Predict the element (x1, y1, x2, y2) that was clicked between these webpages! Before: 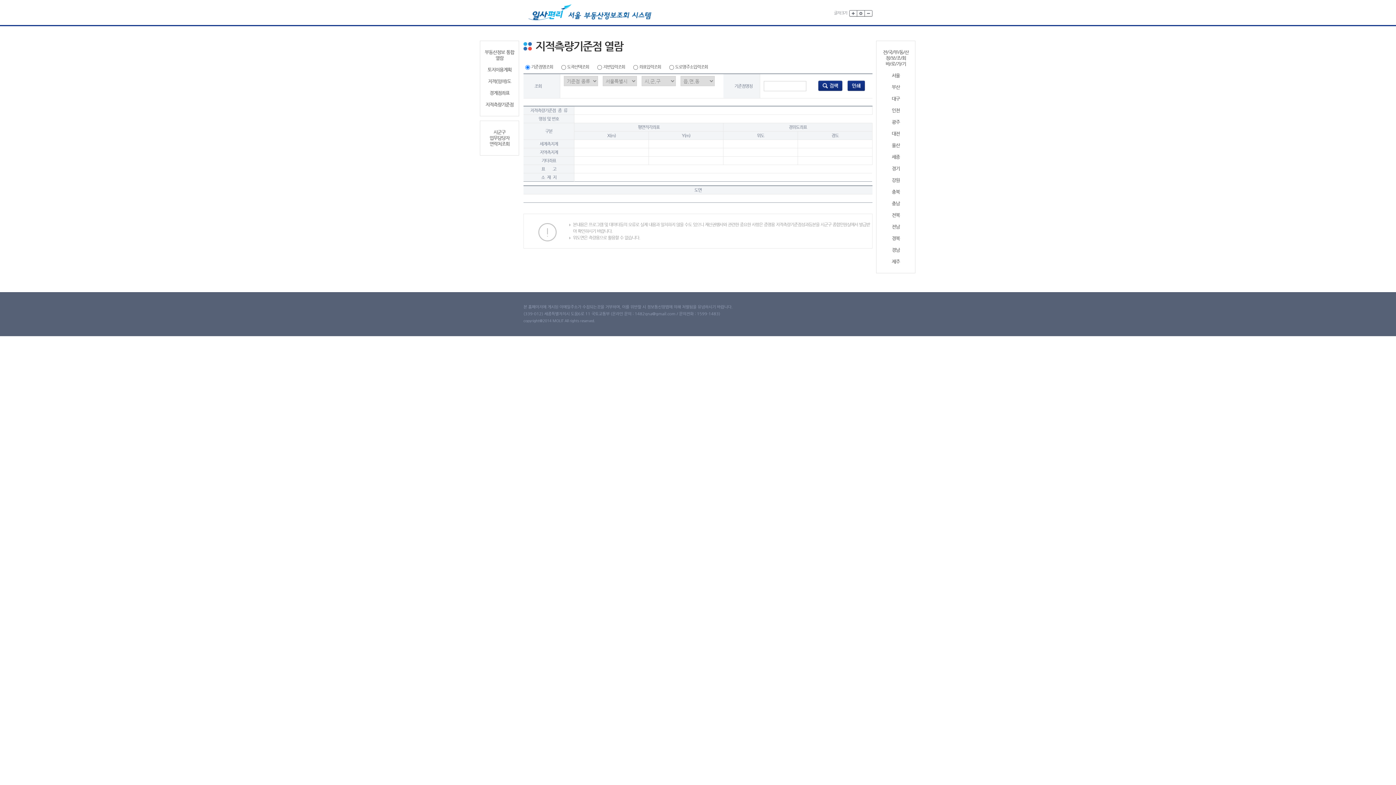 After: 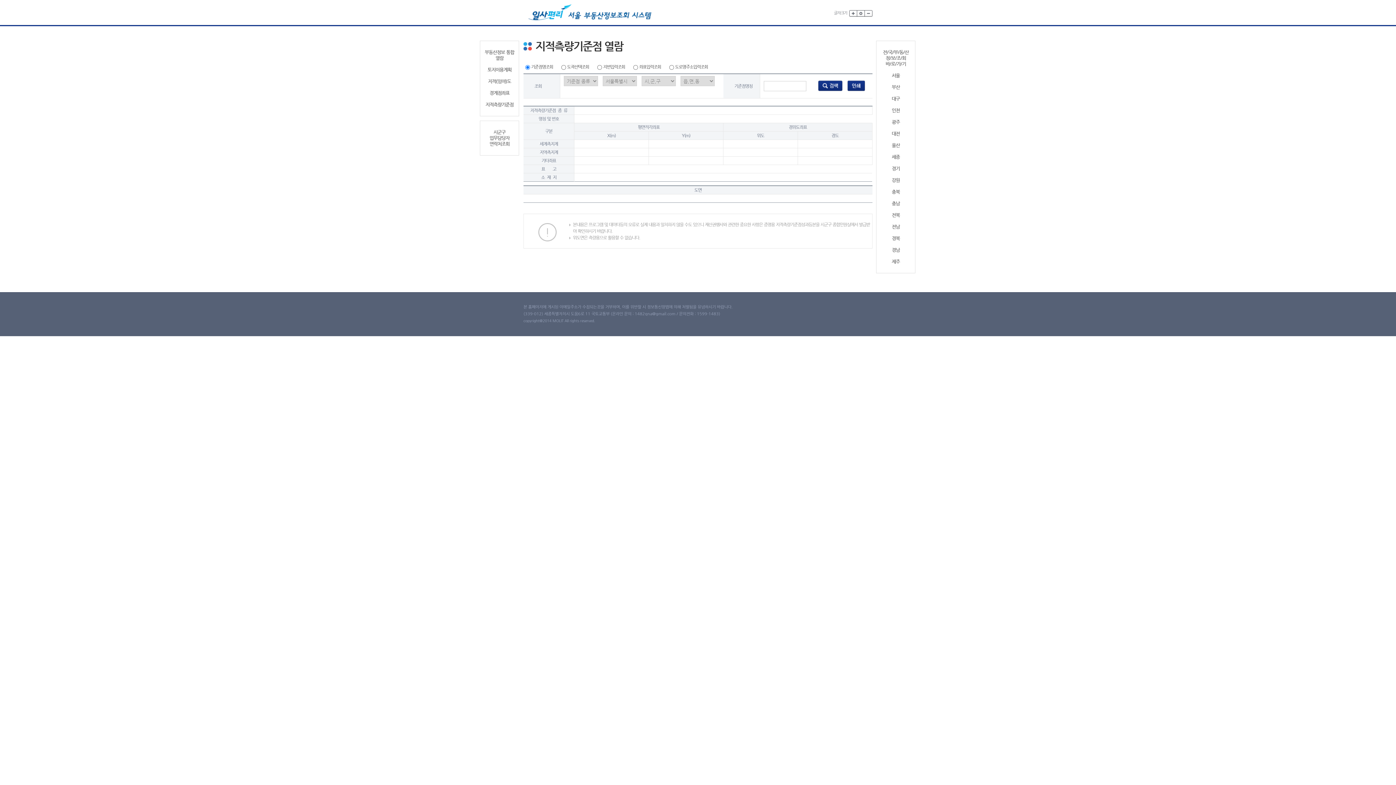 Action: label: 충남 bbox: (879, 200, 912, 206)